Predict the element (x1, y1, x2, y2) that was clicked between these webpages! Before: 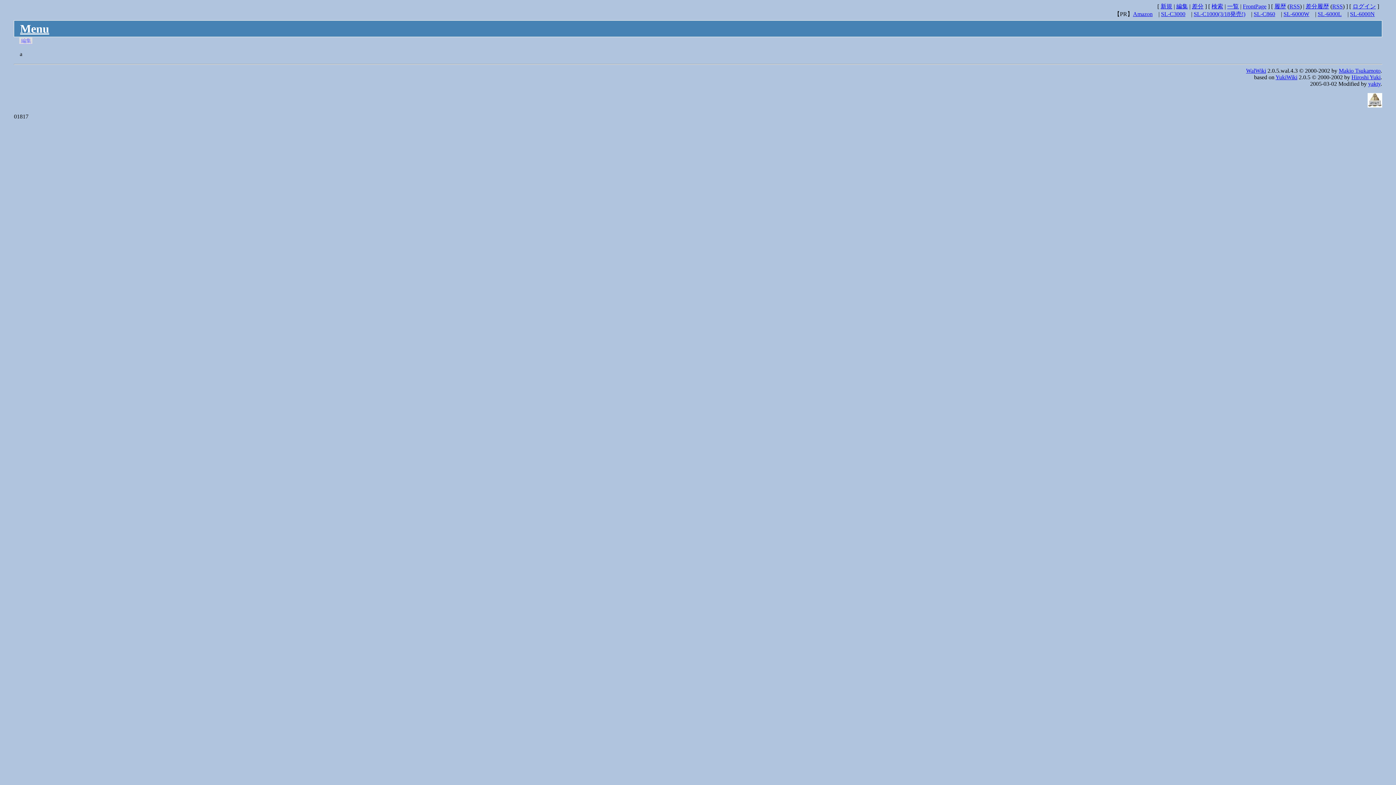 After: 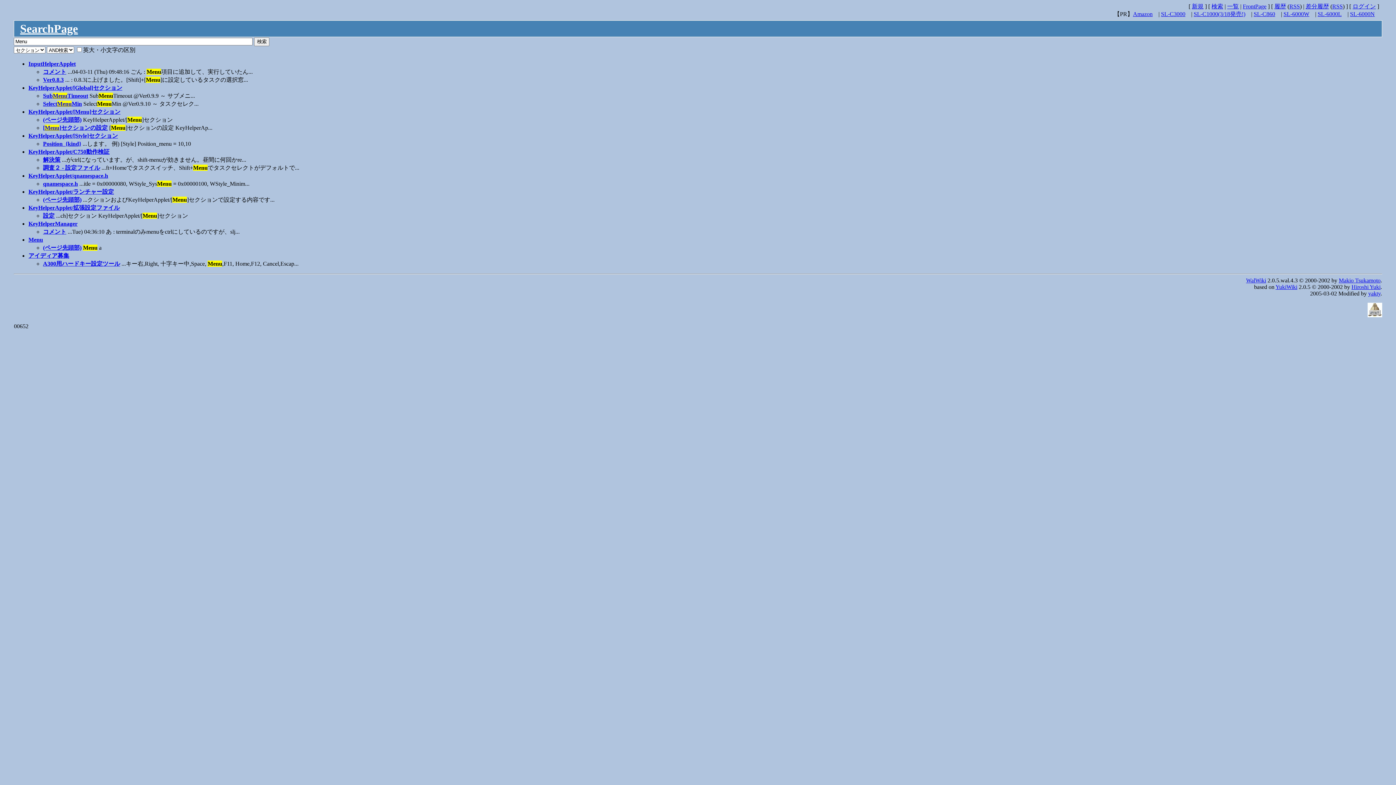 Action: bbox: (20, 22, 49, 35) label: Menu